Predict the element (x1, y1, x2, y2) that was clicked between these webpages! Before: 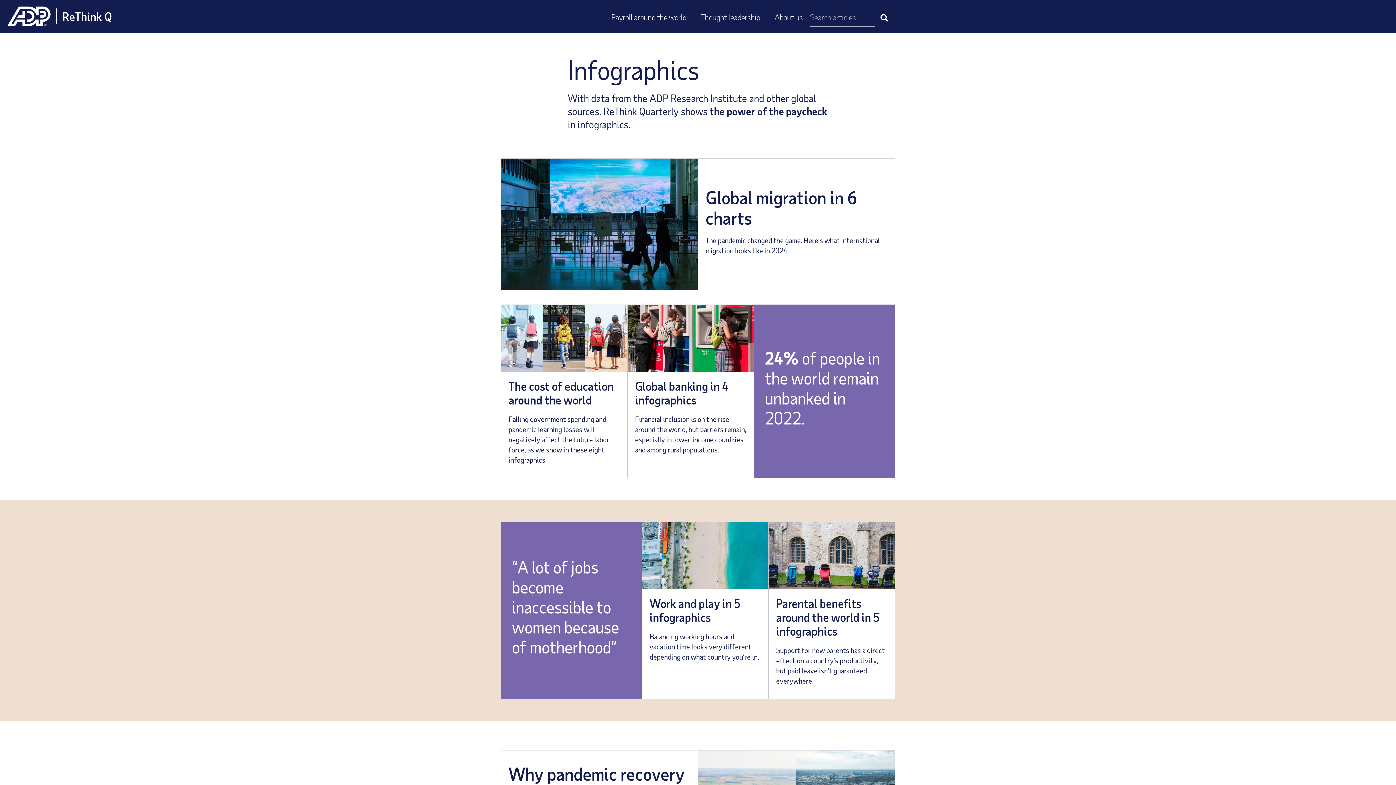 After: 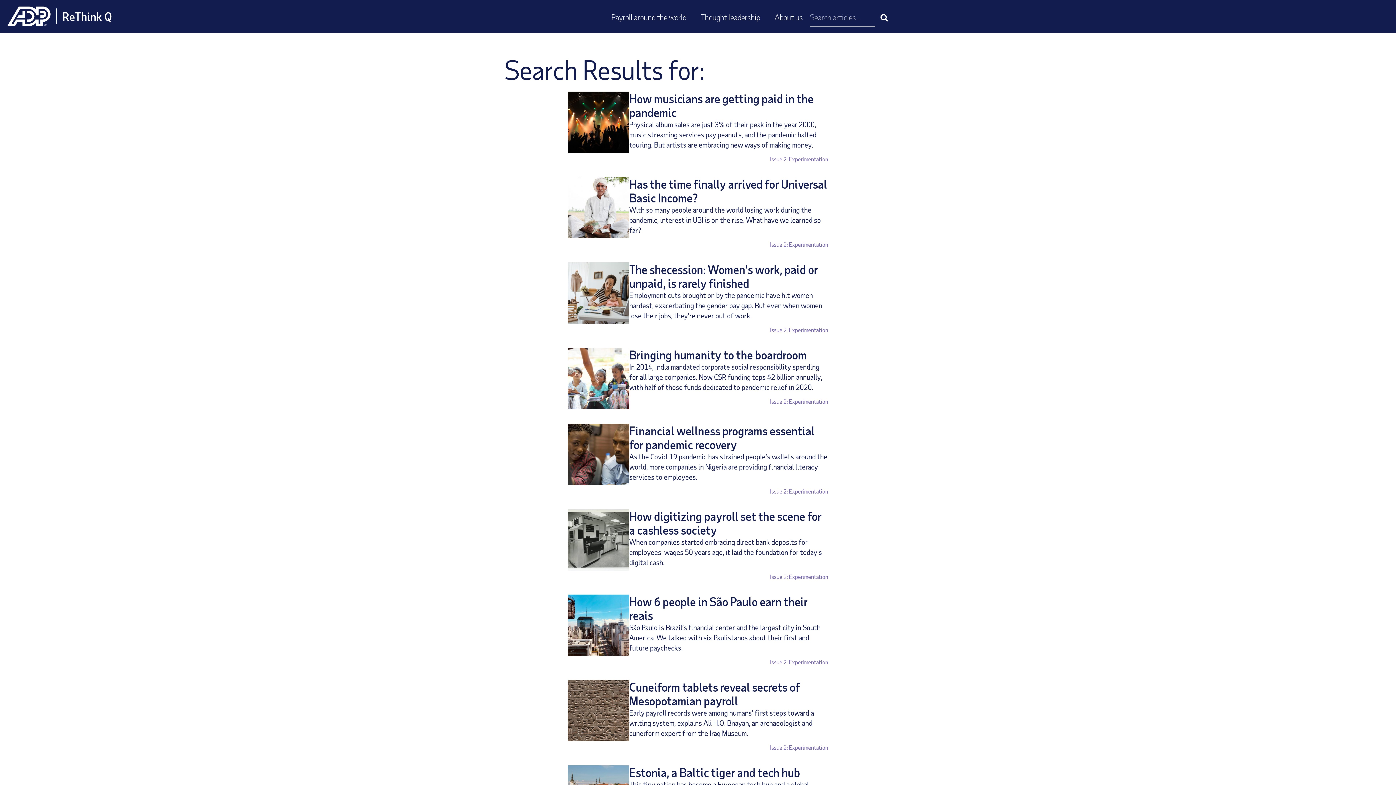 Action: bbox: (878, 10, 890, 22)